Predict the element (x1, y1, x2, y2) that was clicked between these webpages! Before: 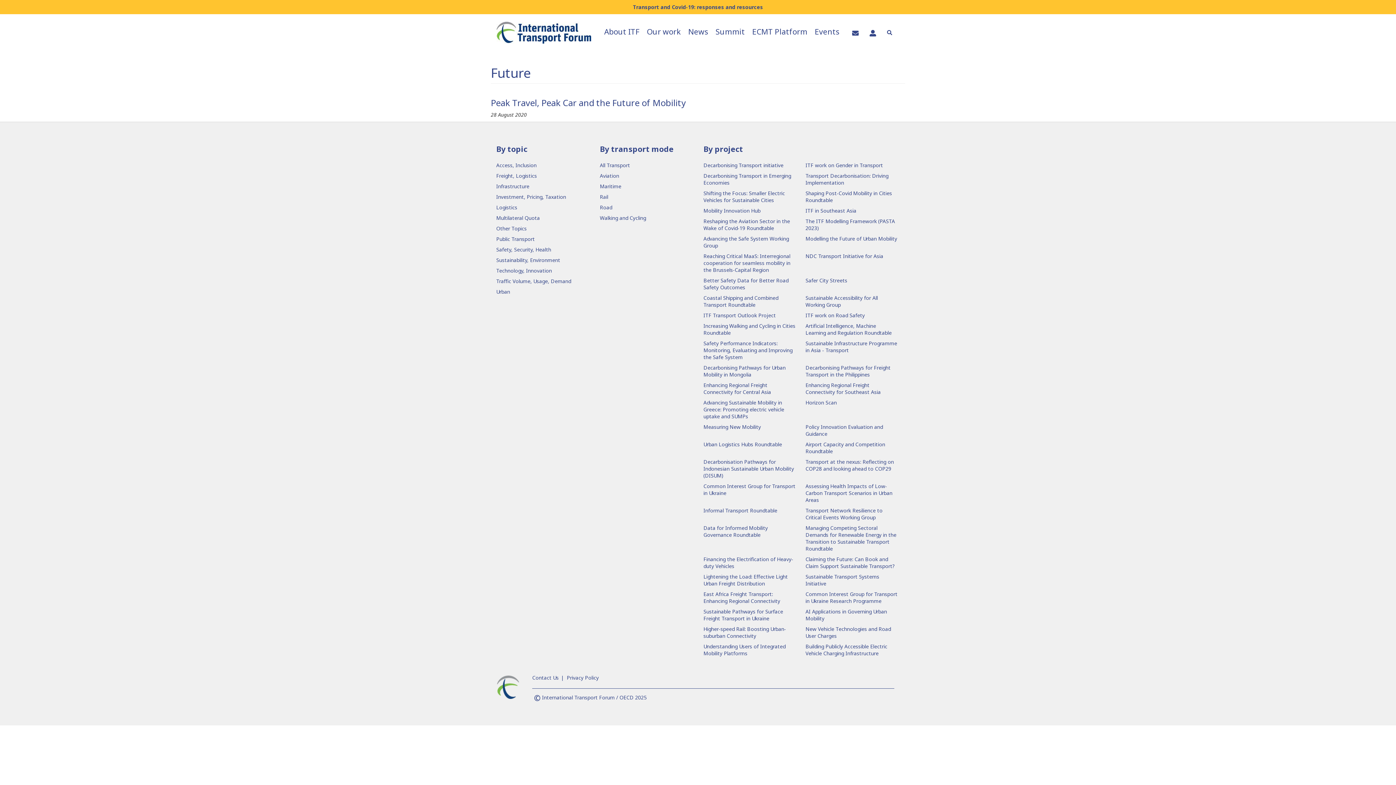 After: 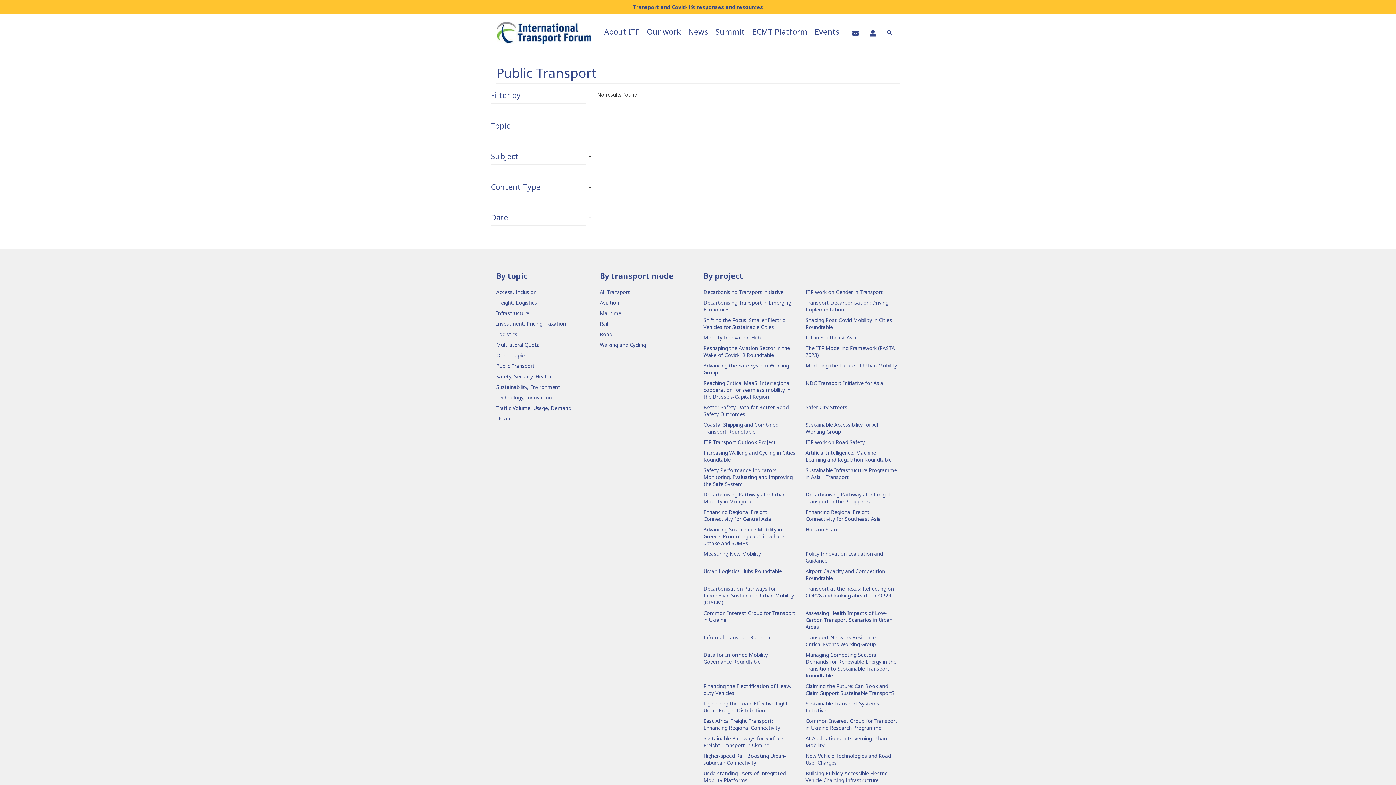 Action: label: Public Transport bbox: (496, 235, 534, 242)